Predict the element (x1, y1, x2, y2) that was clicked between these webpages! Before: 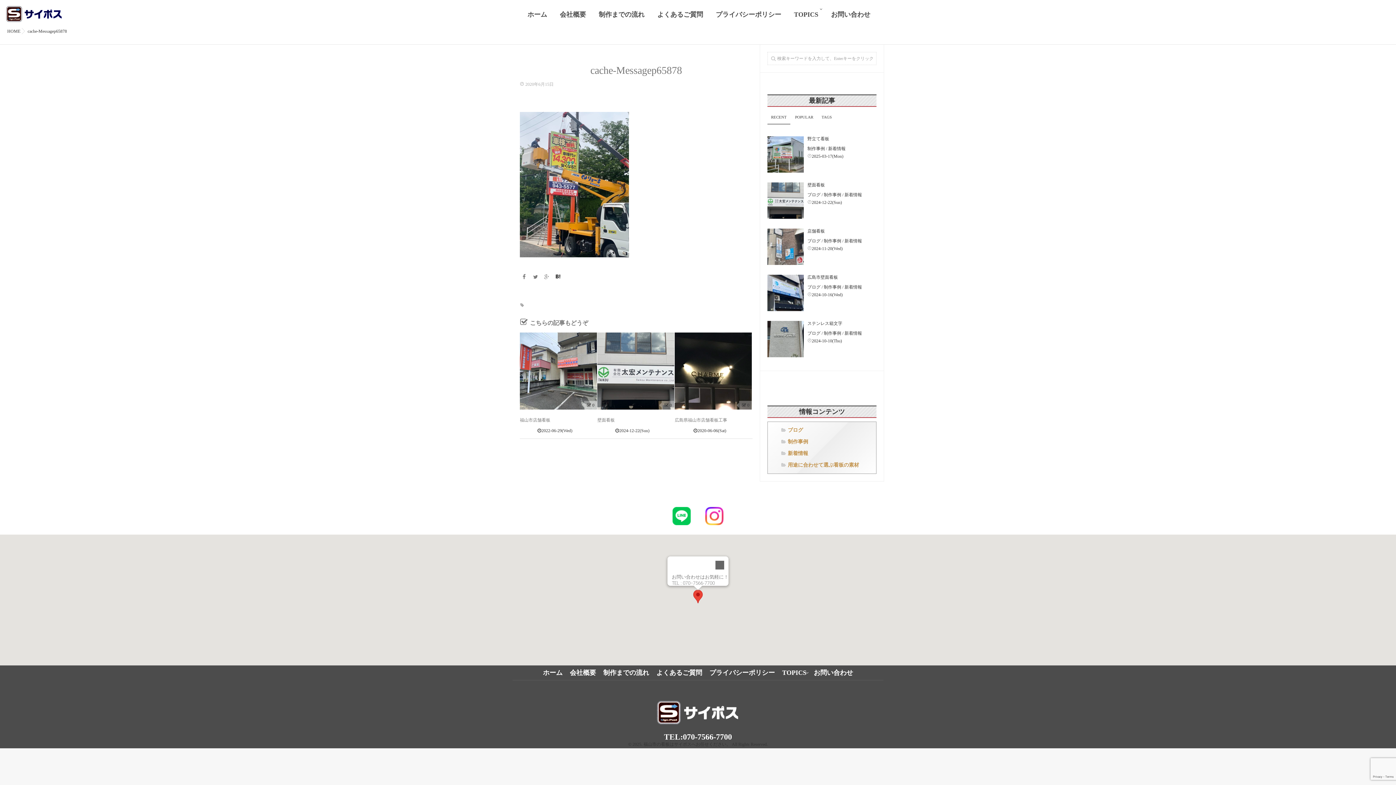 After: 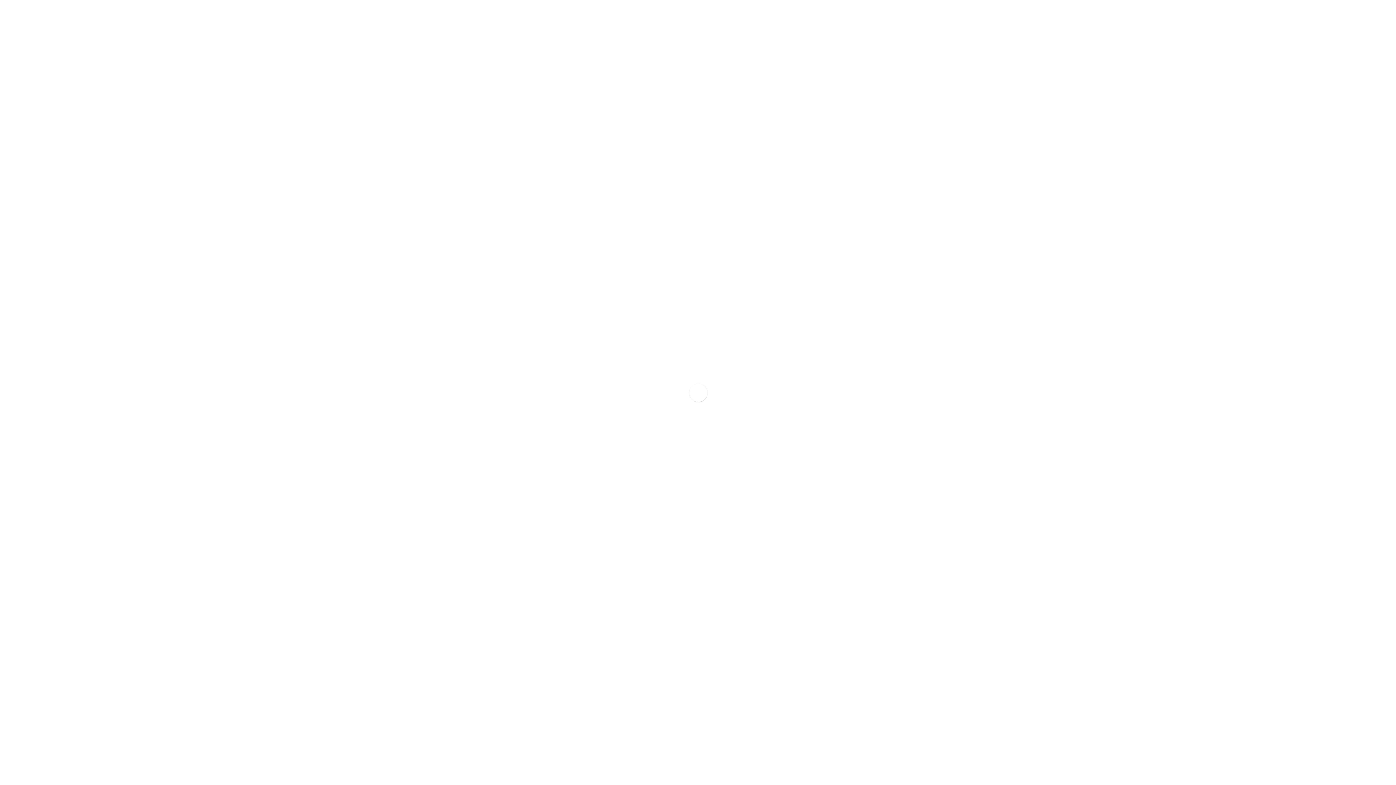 Action: bbox: (522, 0, 552, 27) label: ホーム